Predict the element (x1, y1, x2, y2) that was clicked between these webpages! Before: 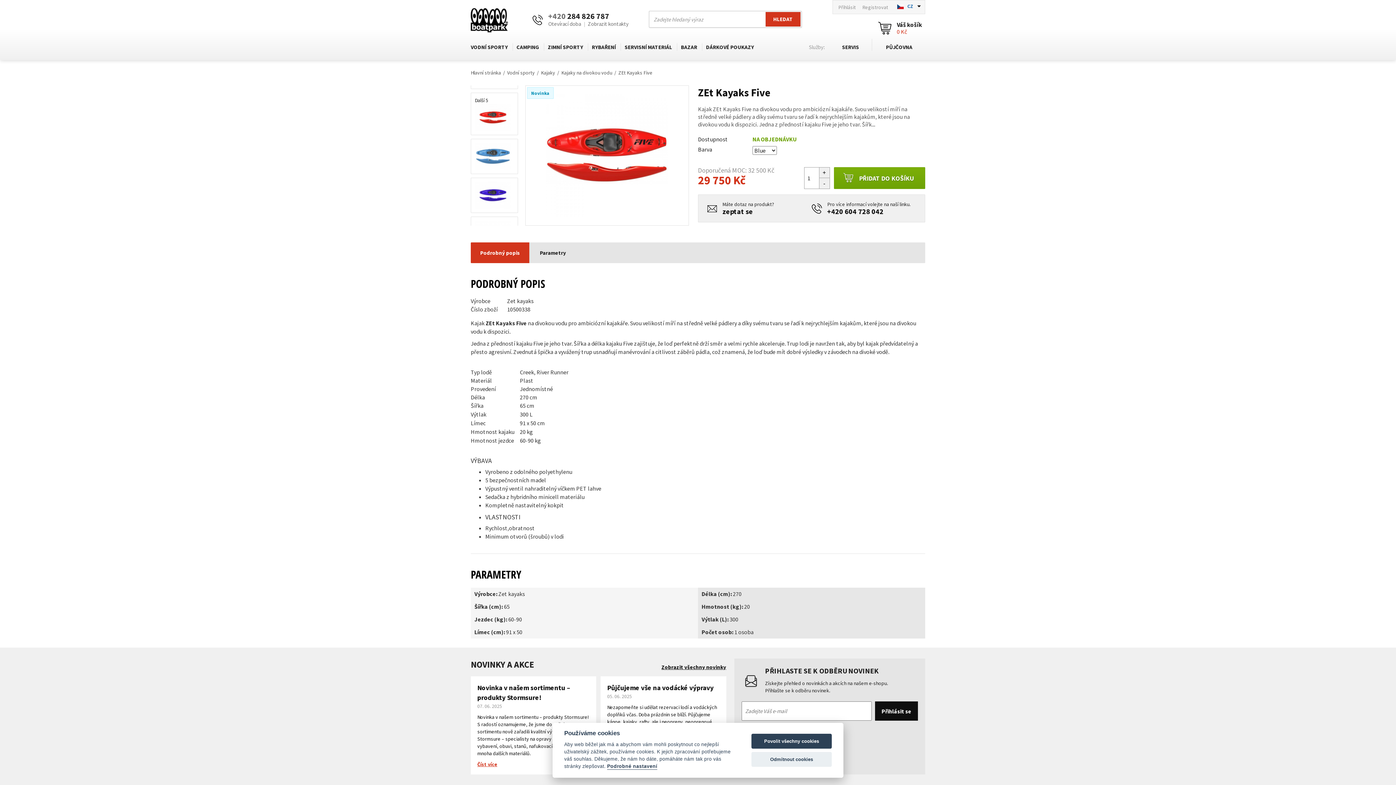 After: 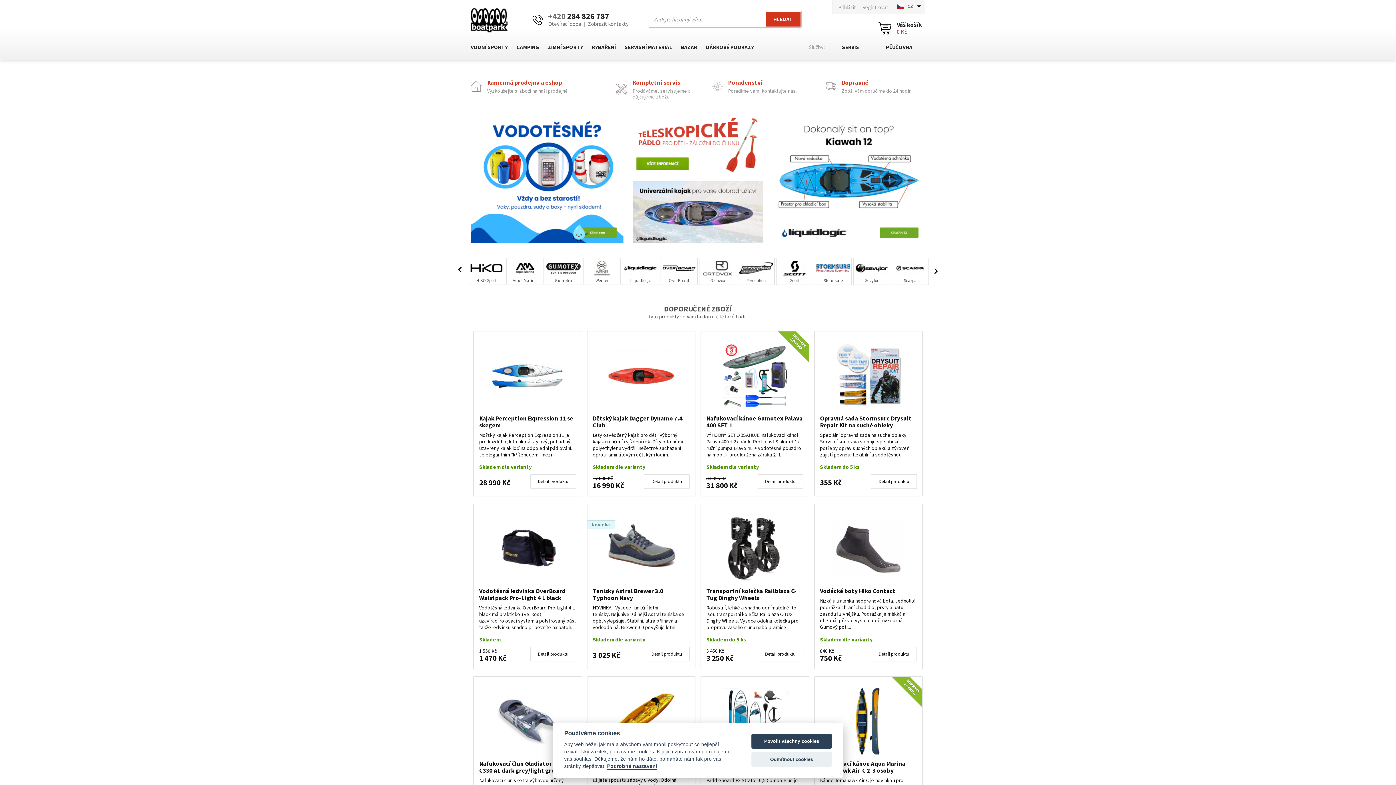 Action: bbox: (470, 8, 516, 33)